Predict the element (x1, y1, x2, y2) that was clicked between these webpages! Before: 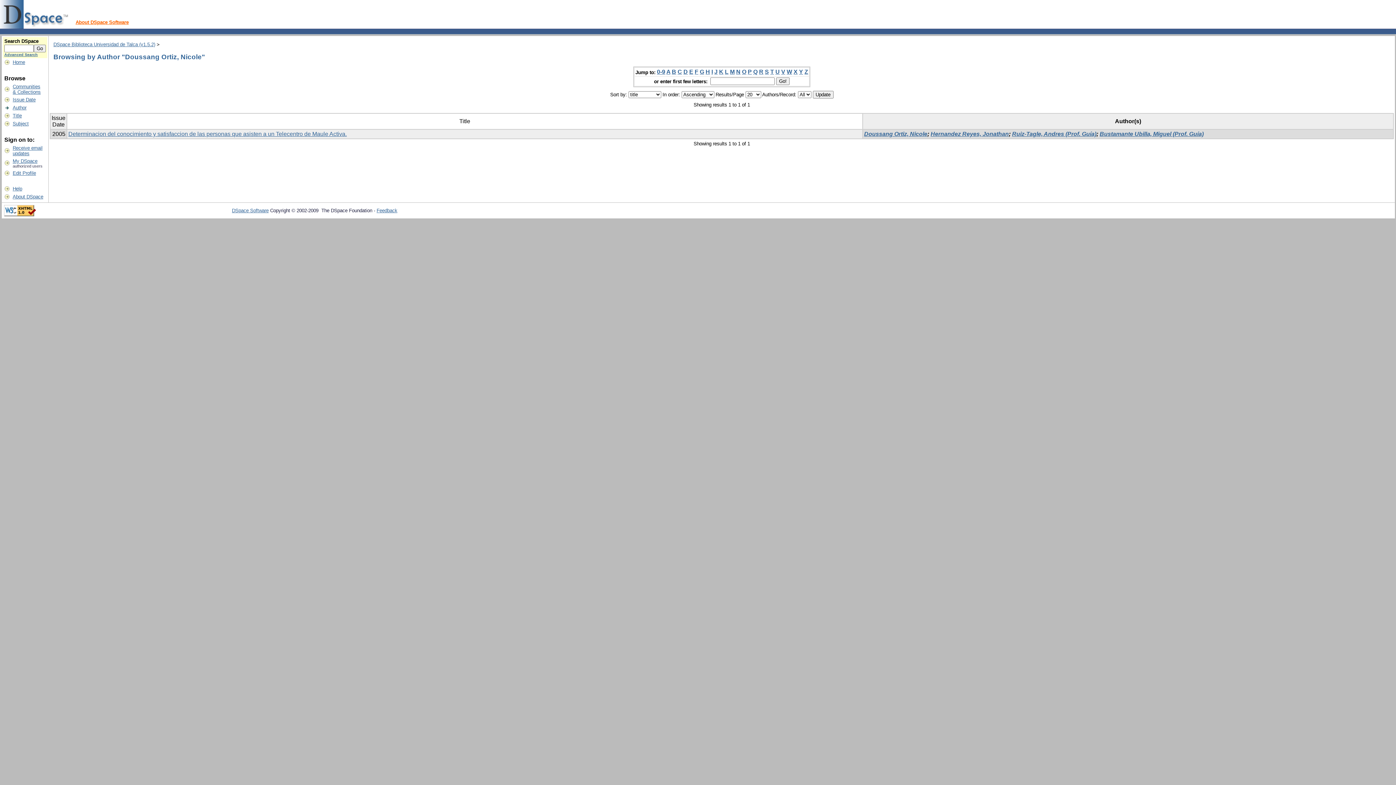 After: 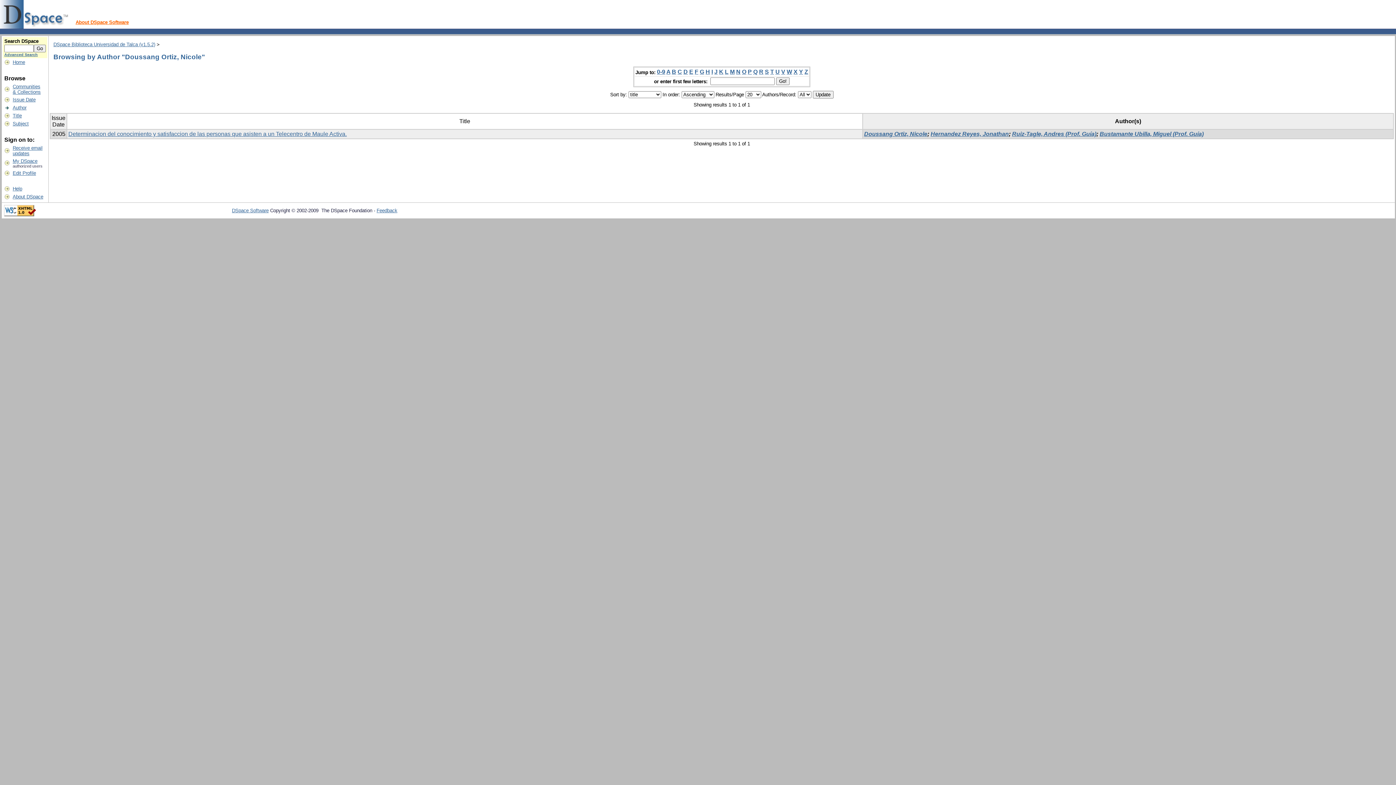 Action: bbox: (781, 68, 785, 75) label: V